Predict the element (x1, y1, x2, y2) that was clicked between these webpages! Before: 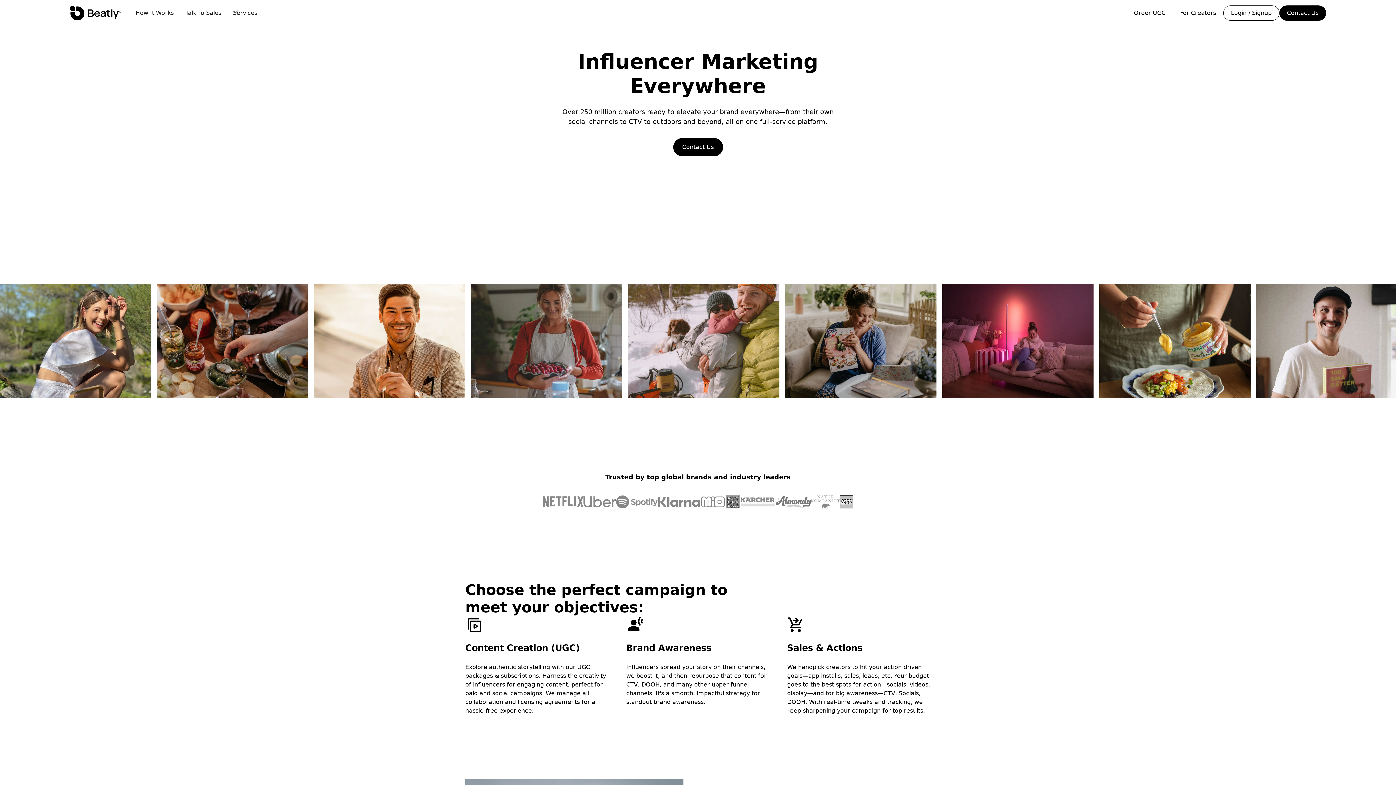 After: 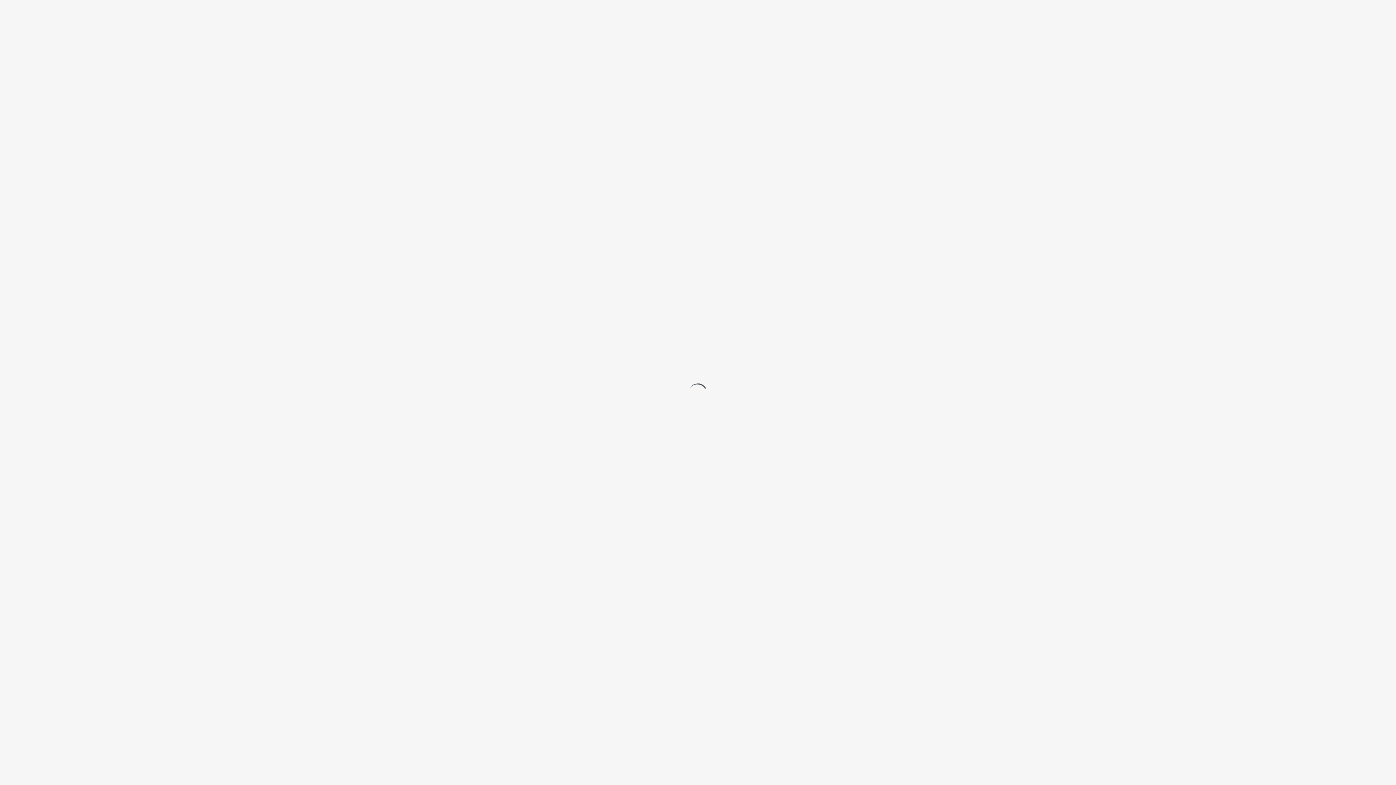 Action: label: Login / Signup bbox: (1223, 5, 1279, 20)